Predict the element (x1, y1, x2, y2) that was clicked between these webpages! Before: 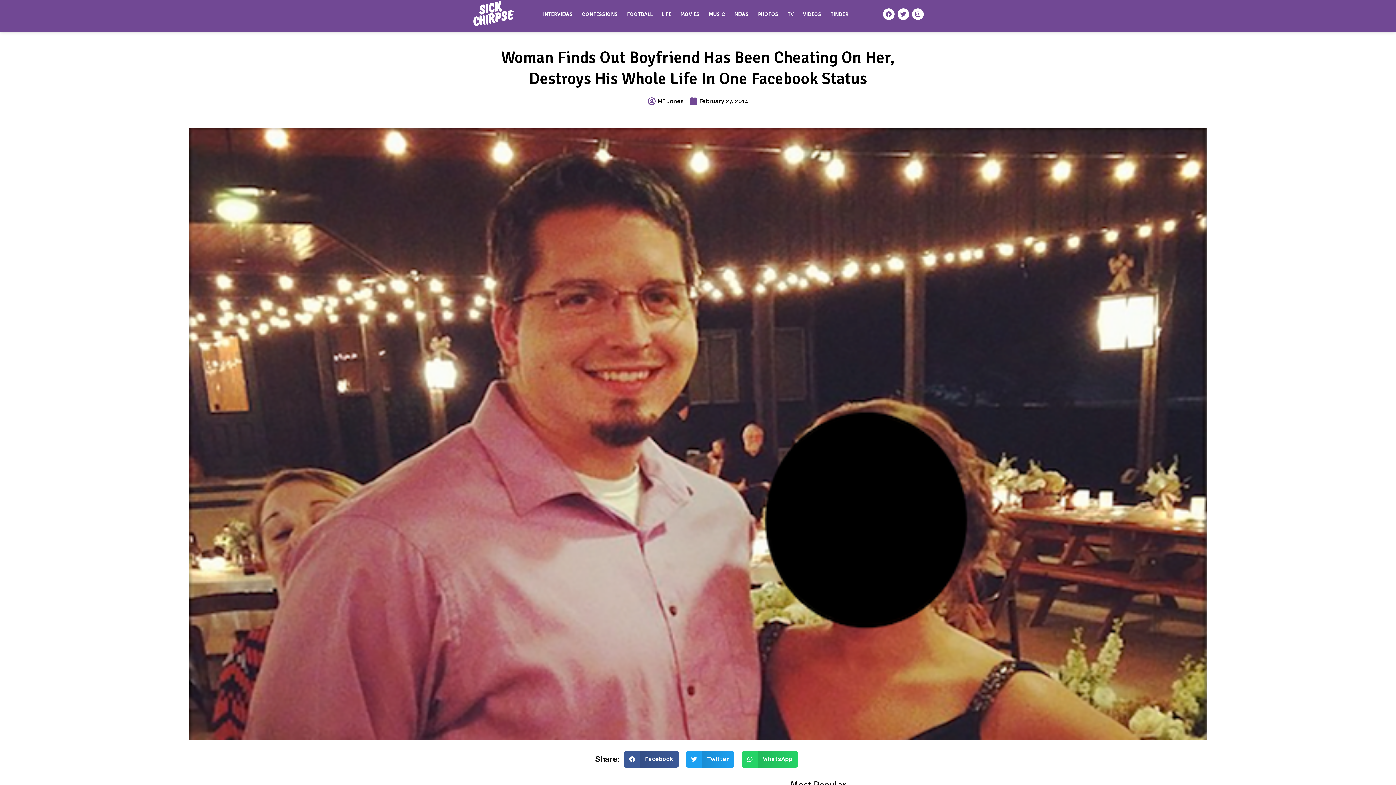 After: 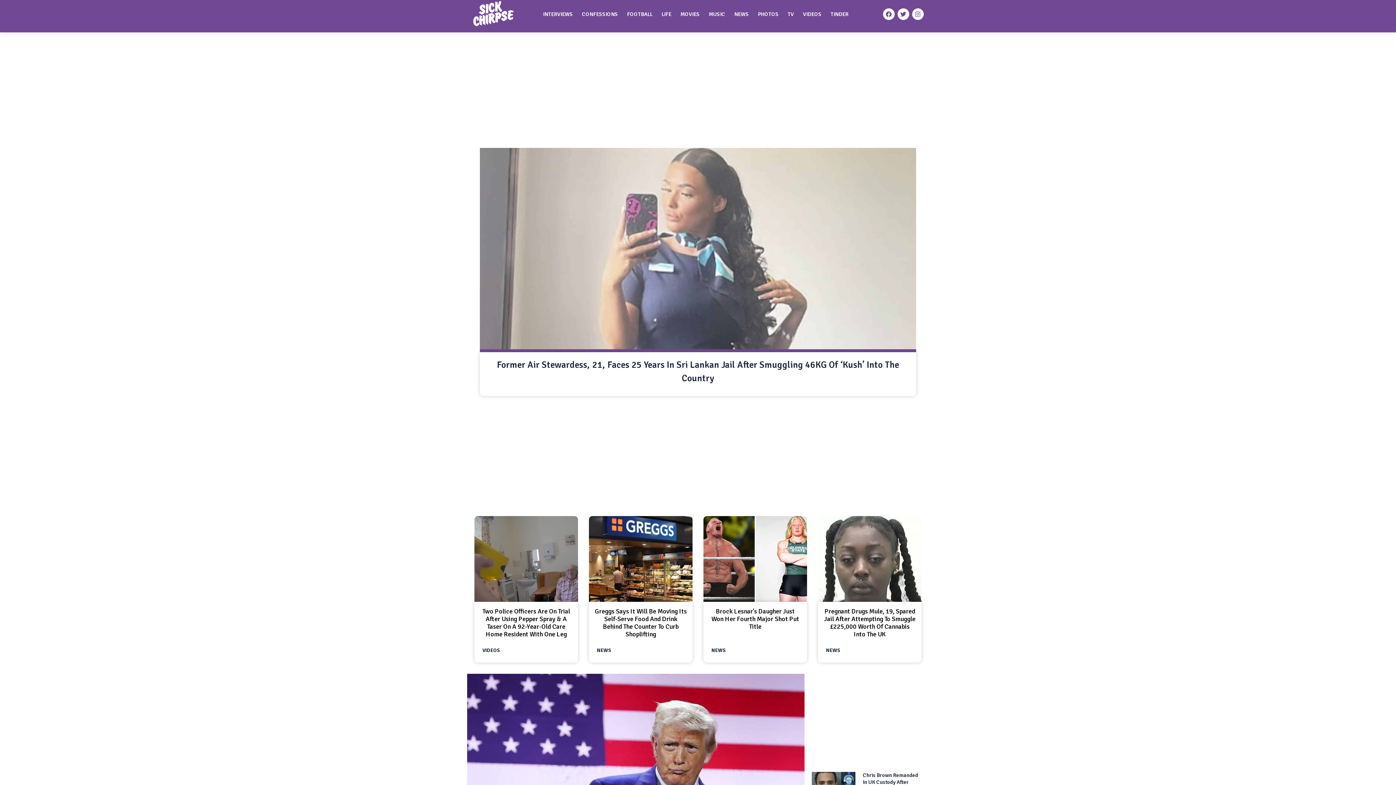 Action: bbox: (470, 0, 516, 28)